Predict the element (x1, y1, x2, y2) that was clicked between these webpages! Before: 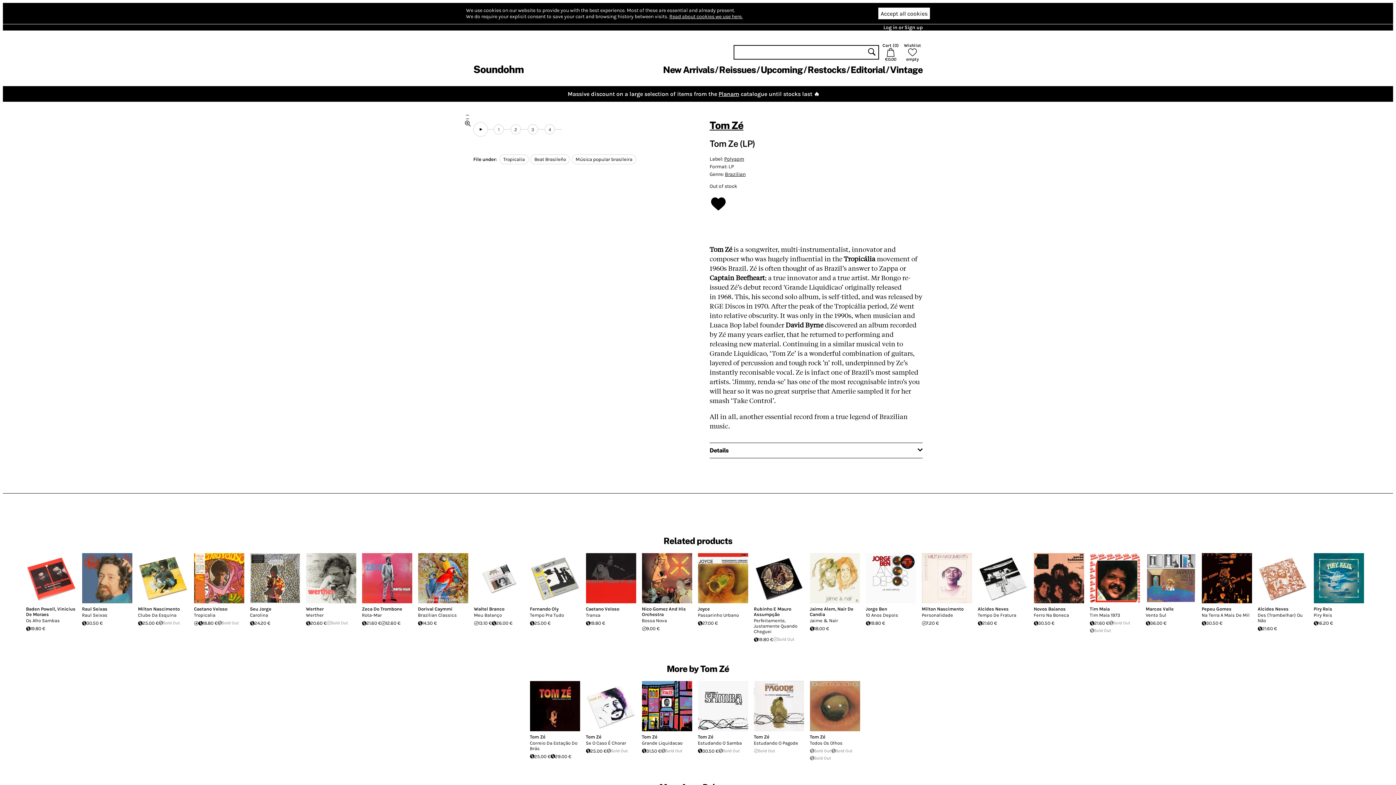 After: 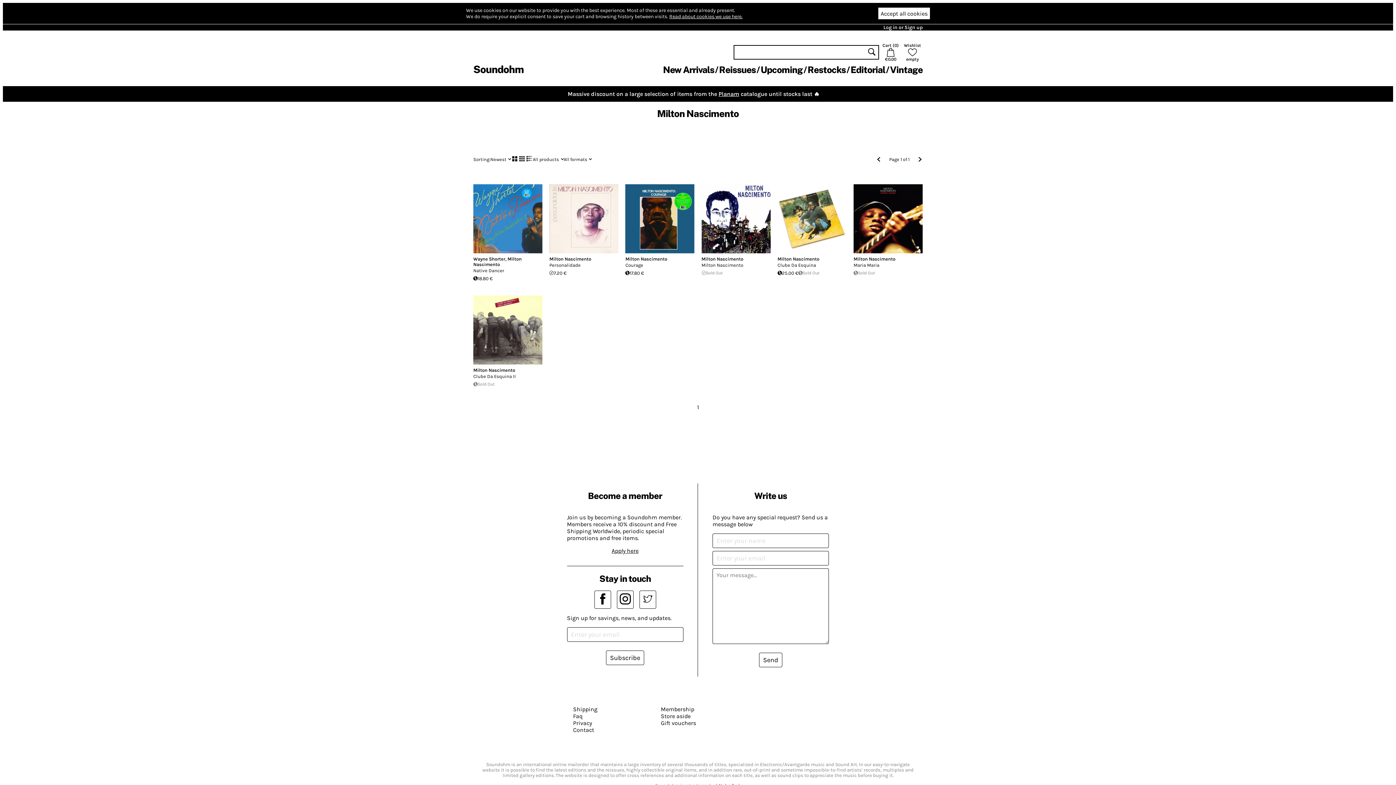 Action: bbox: (922, 606, 963, 612) label: Milton Nascimento